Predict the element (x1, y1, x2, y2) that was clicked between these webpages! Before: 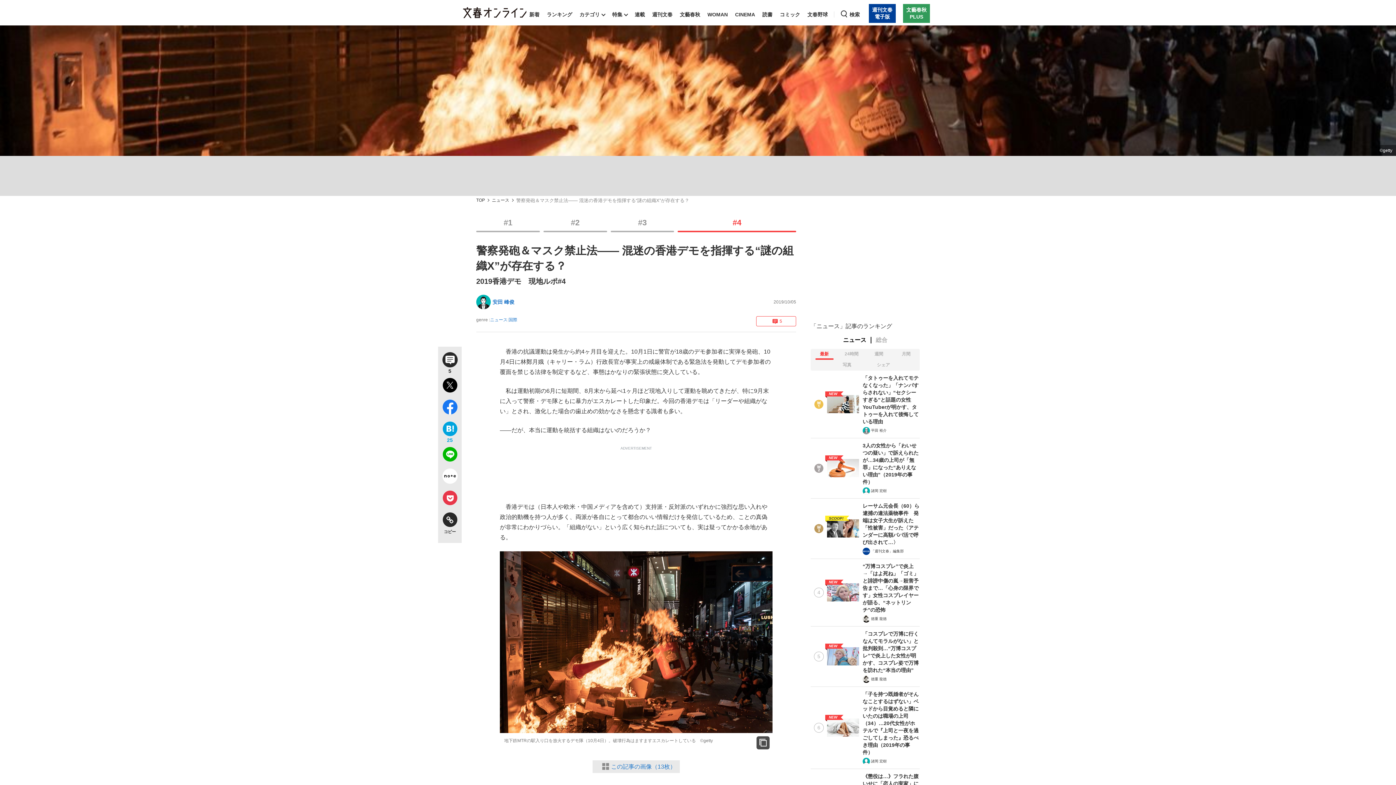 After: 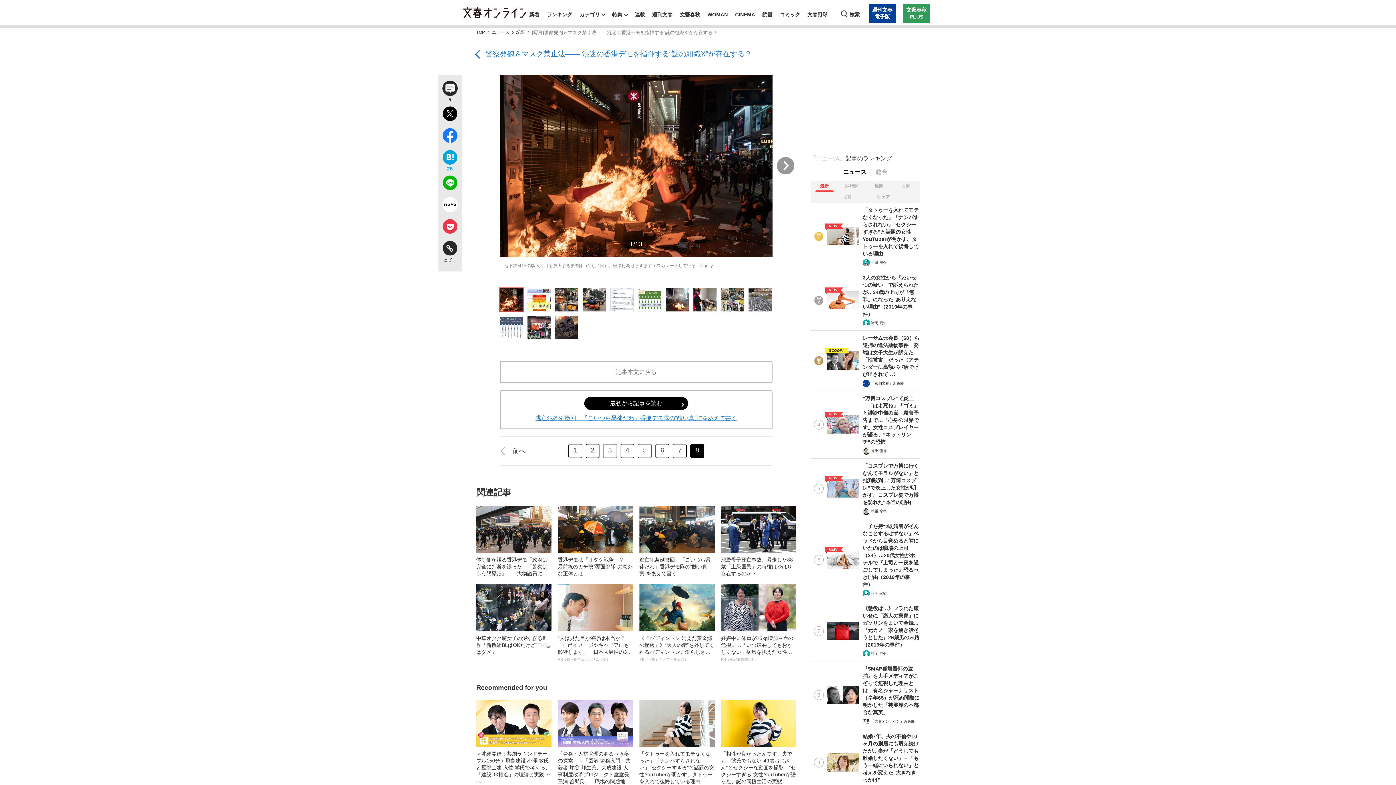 Action: bbox: (596, 763, 676, 770) label: この記事の画像（13枚）